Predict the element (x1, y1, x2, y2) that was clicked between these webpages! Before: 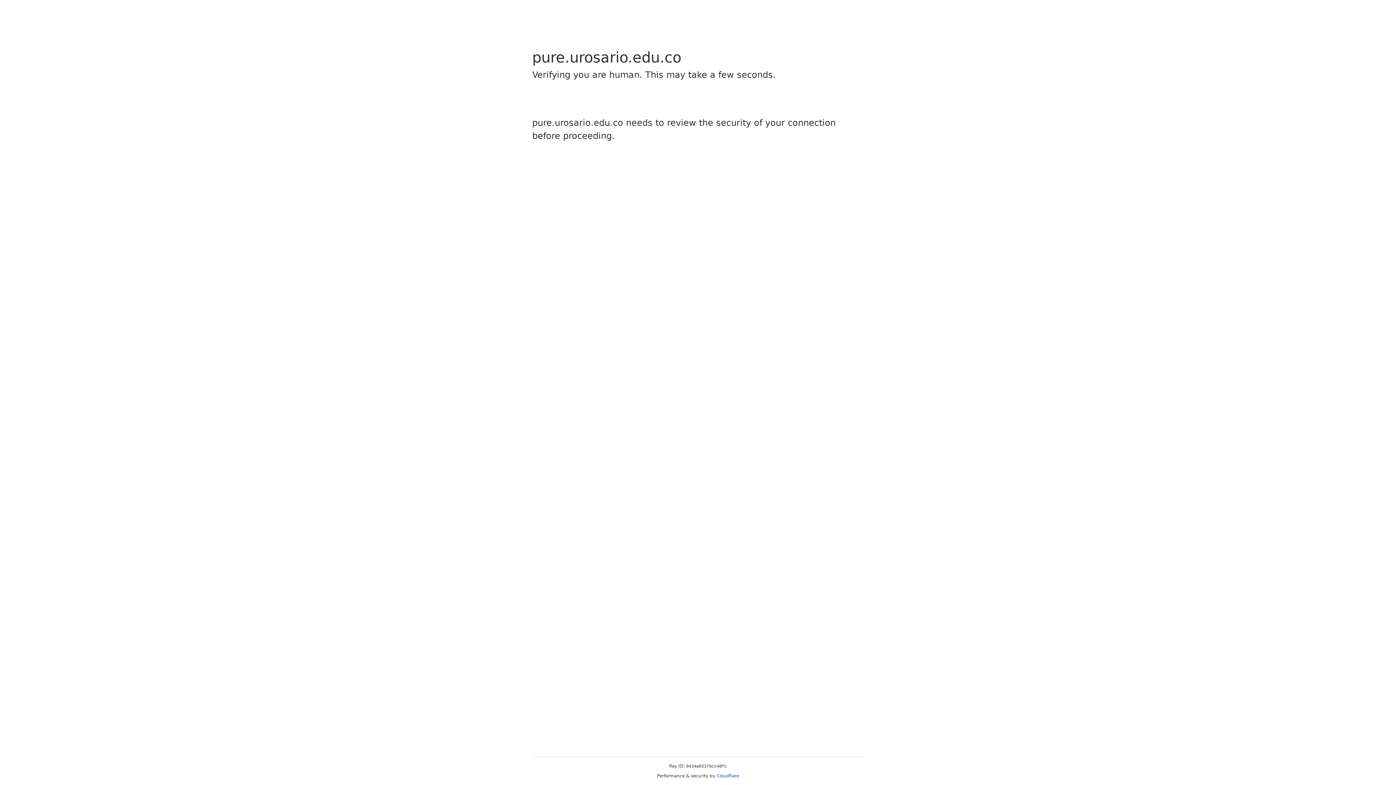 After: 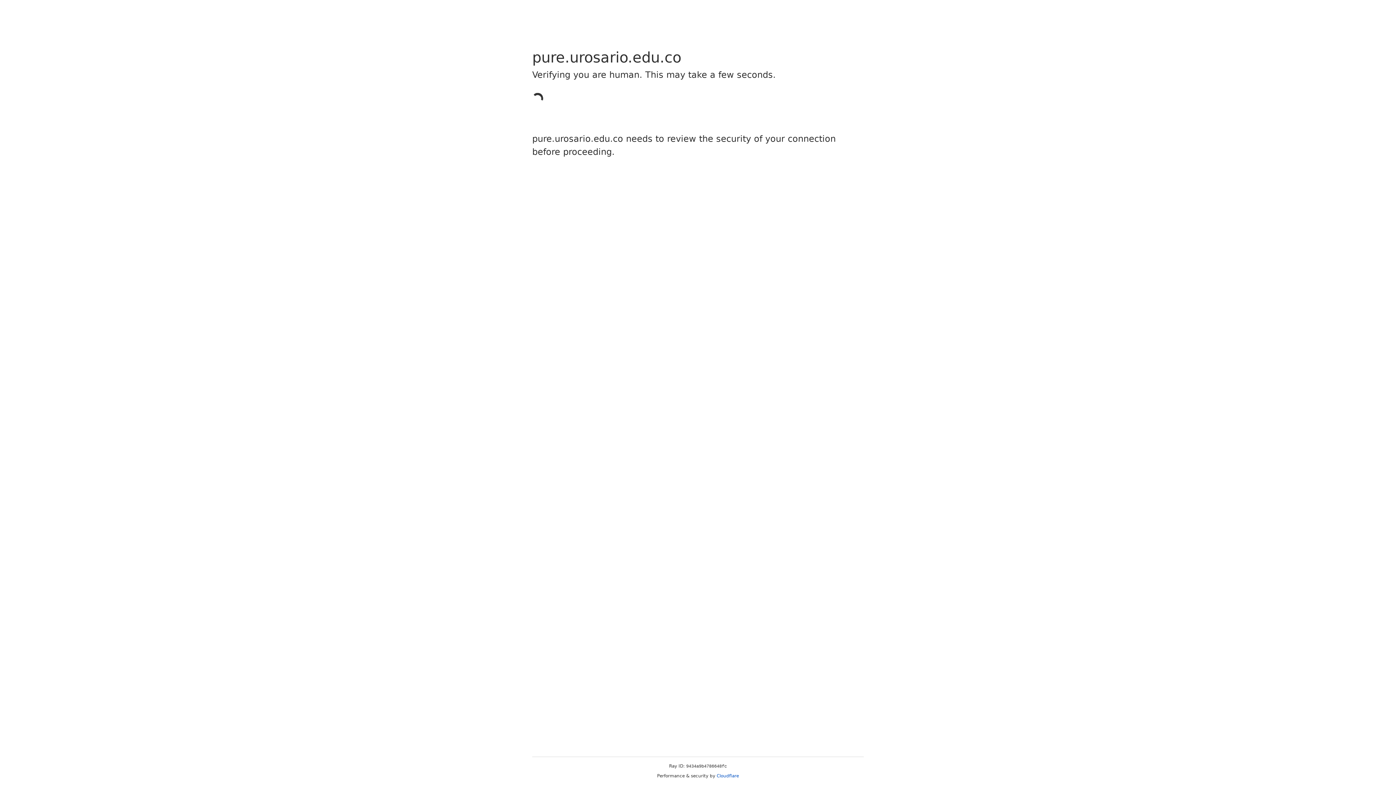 Action: bbox: (716, 773, 739, 778) label: Cloudflare